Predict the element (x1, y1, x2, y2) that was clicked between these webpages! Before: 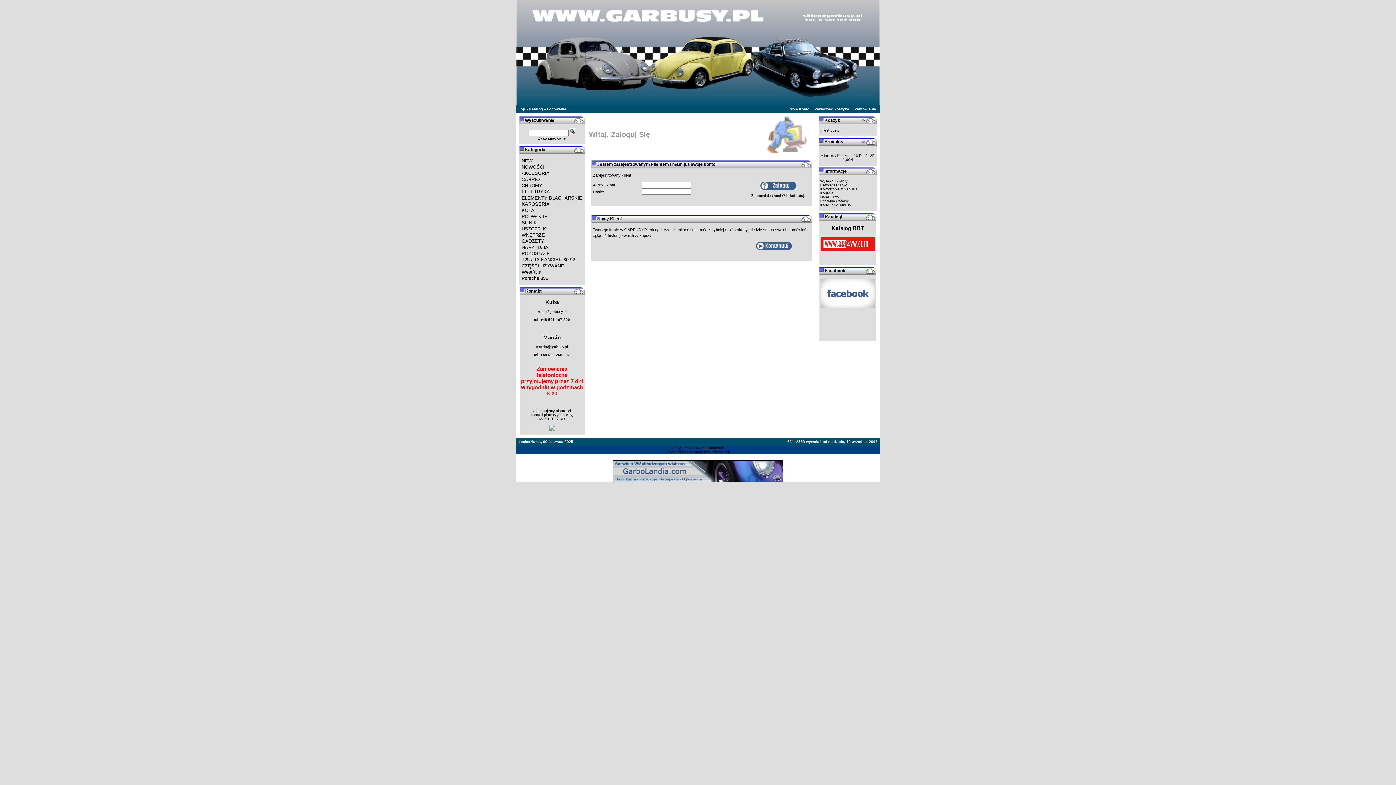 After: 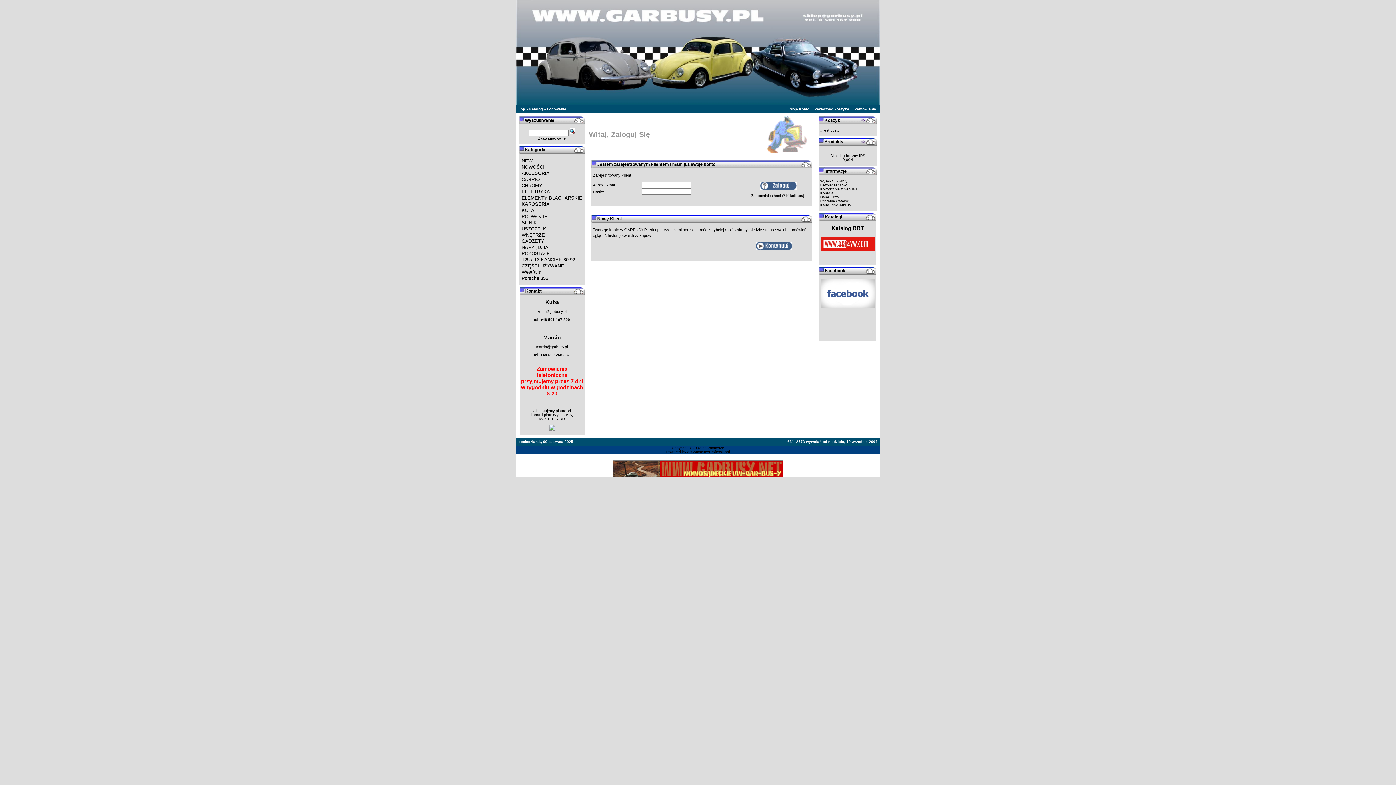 Action: label: Zamówienie bbox: (854, 107, 876, 111)